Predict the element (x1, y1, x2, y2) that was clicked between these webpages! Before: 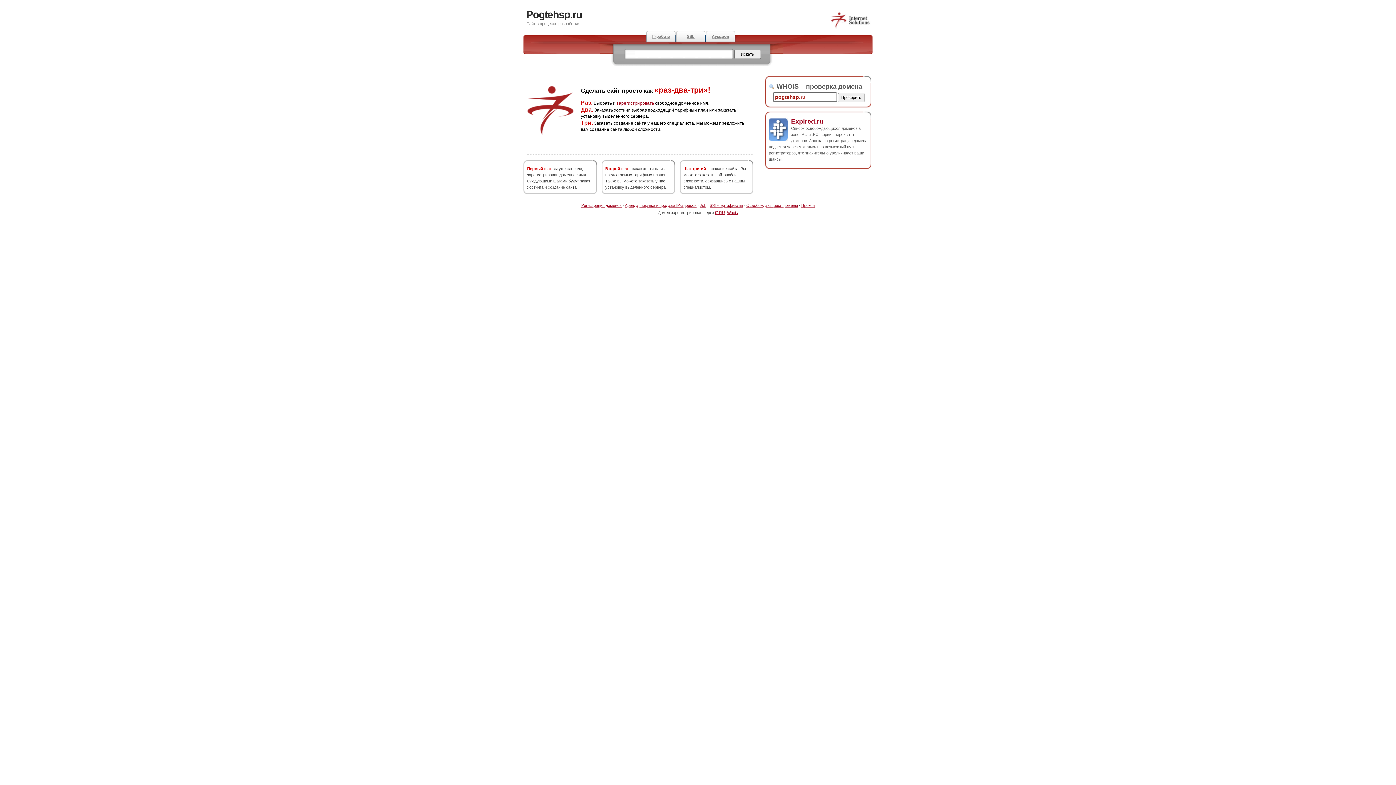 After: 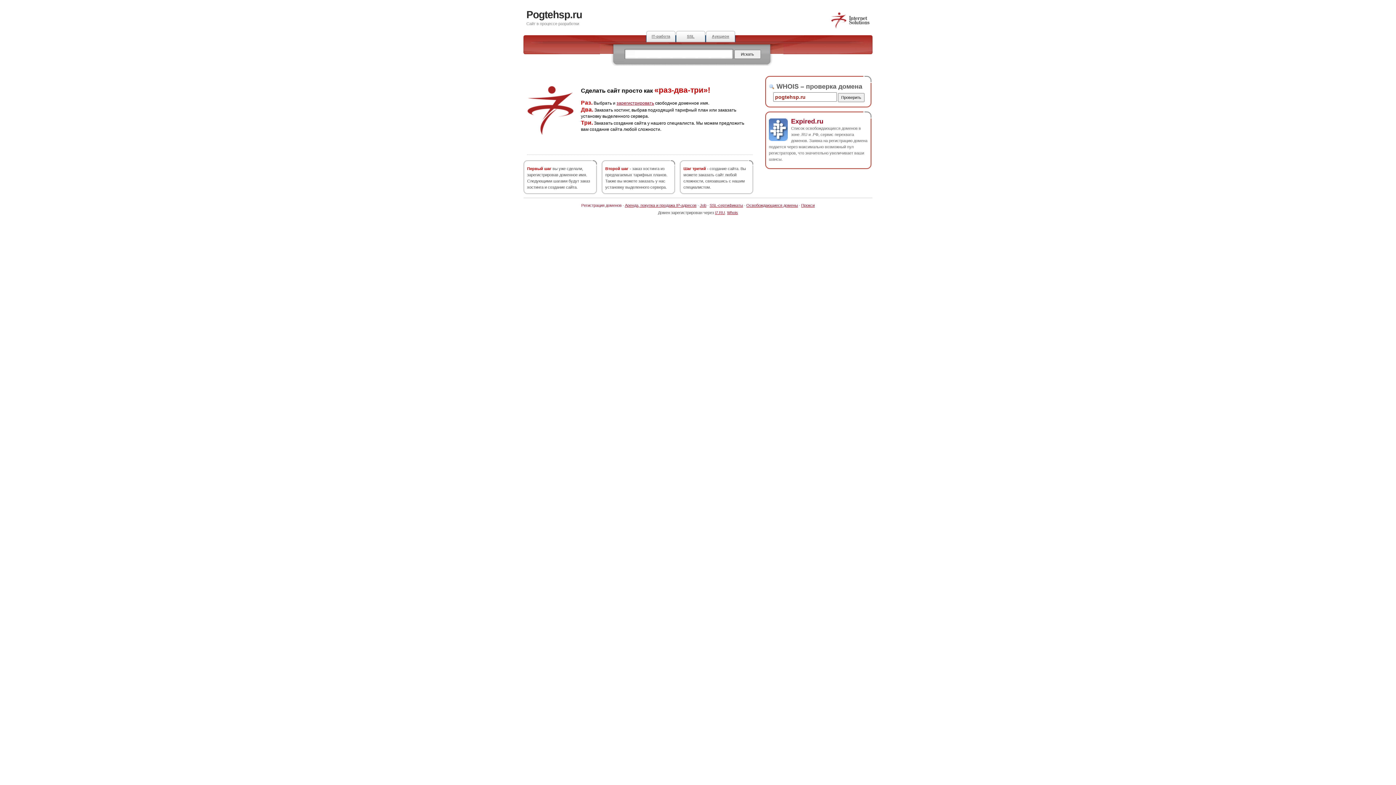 Action: bbox: (581, 203, 621, 207) label: Регистрация доменов